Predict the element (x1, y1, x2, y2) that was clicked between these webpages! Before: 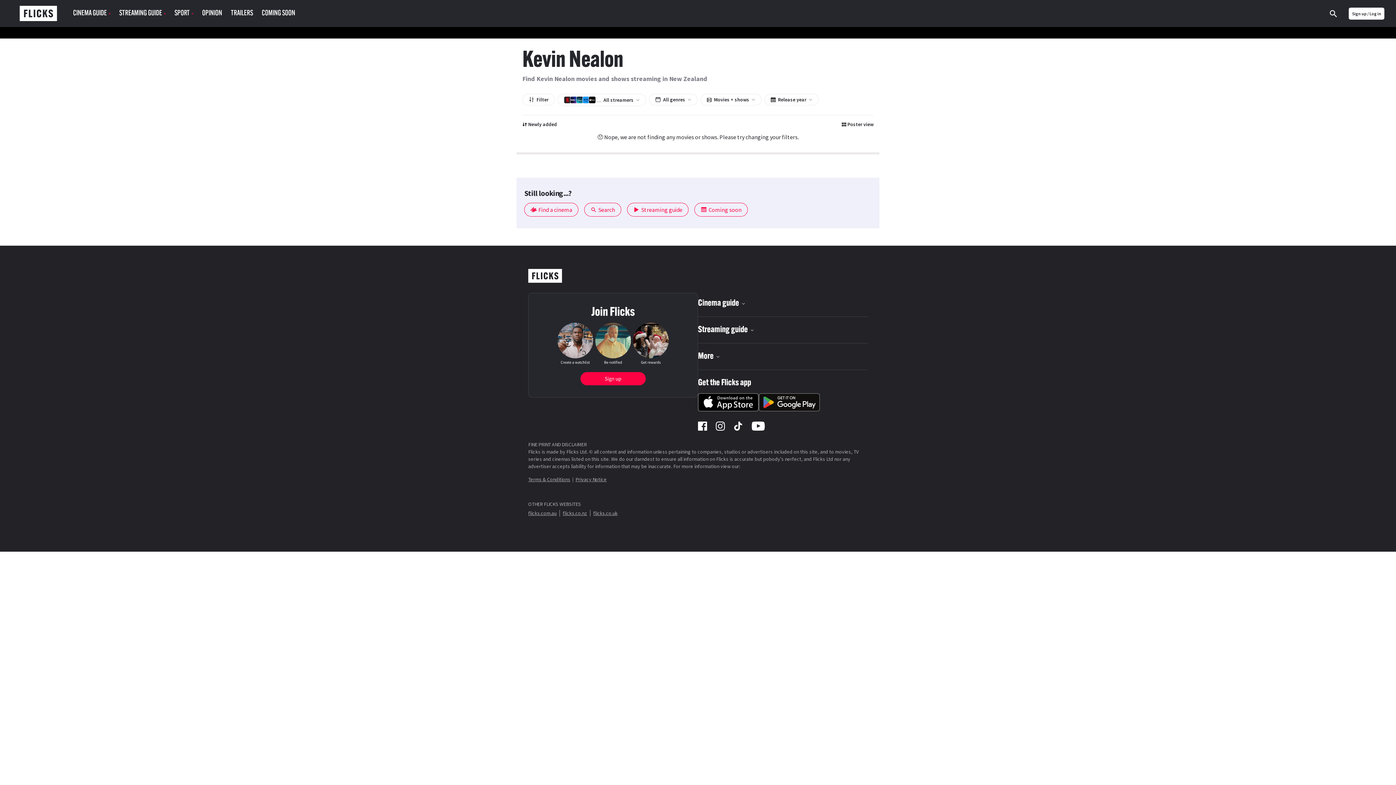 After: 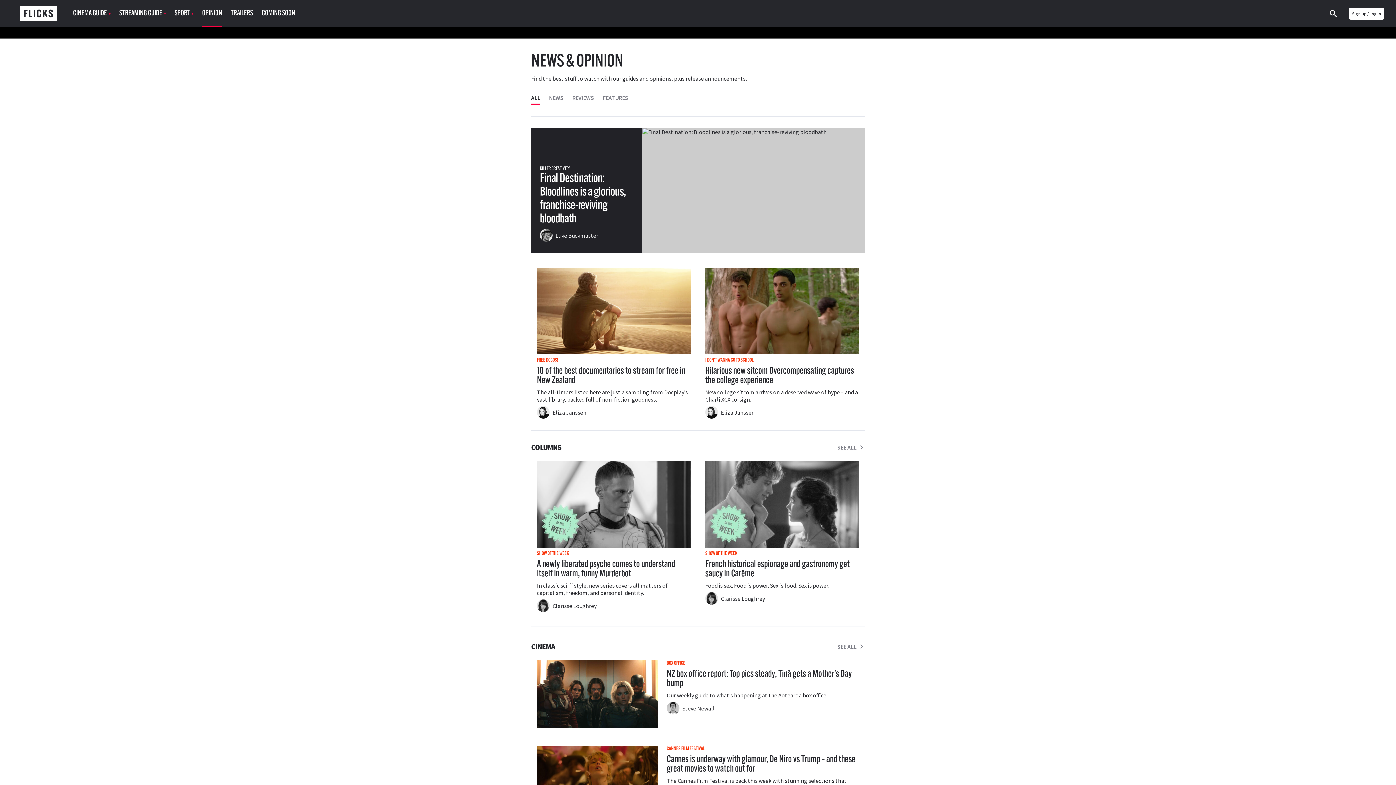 Action: label: OPINION bbox: (202, 1, 222, 25)